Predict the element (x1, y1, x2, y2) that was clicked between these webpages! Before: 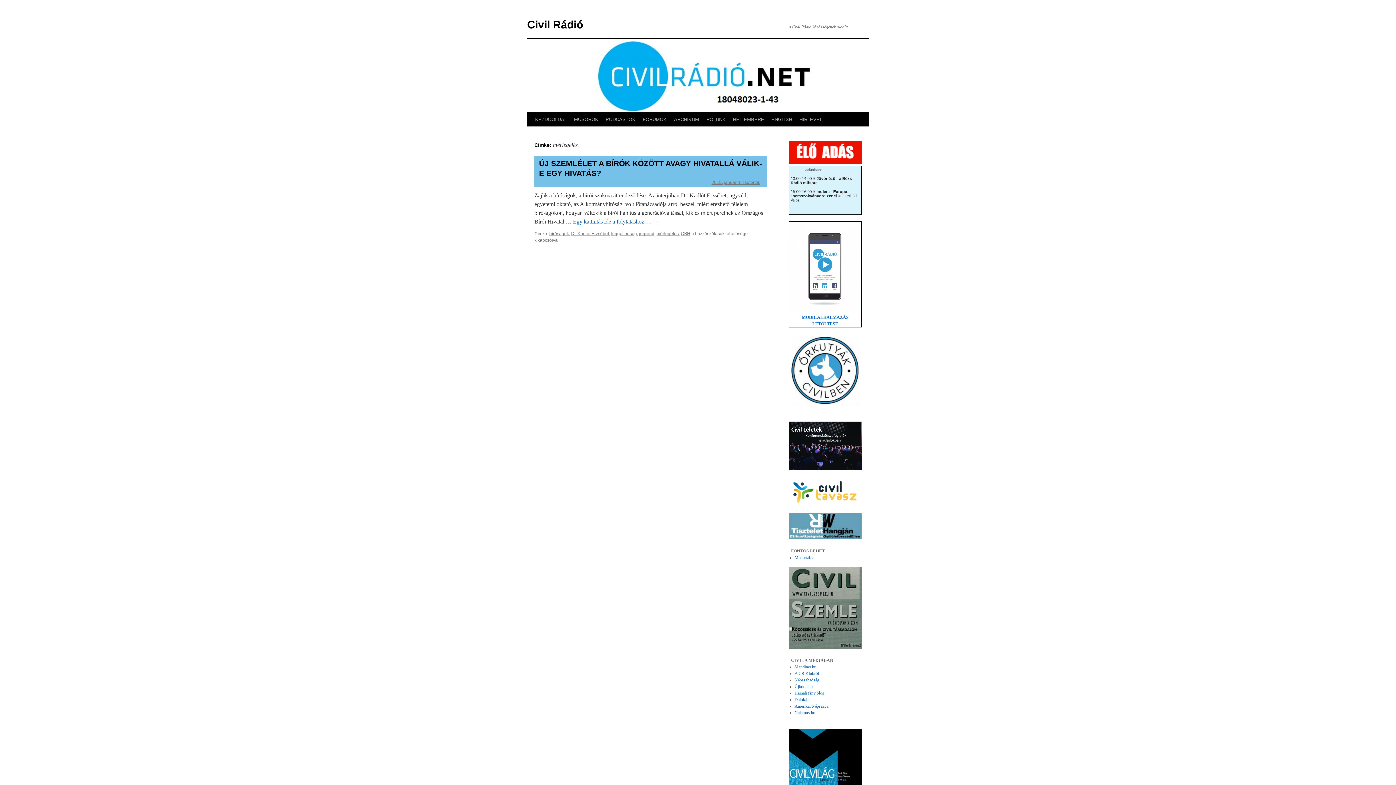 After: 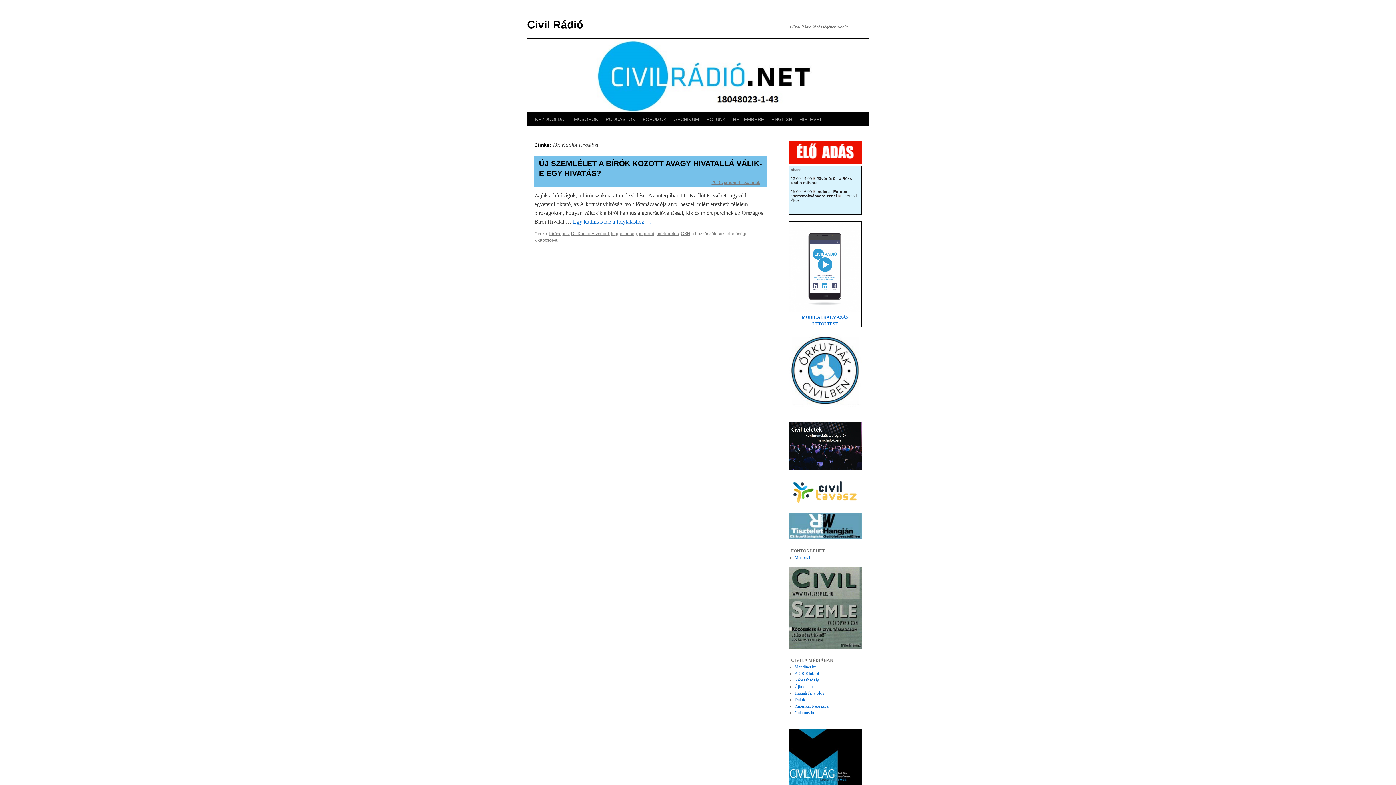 Action: bbox: (571, 231, 609, 236) label: Dr. Kadlót Erzsébet